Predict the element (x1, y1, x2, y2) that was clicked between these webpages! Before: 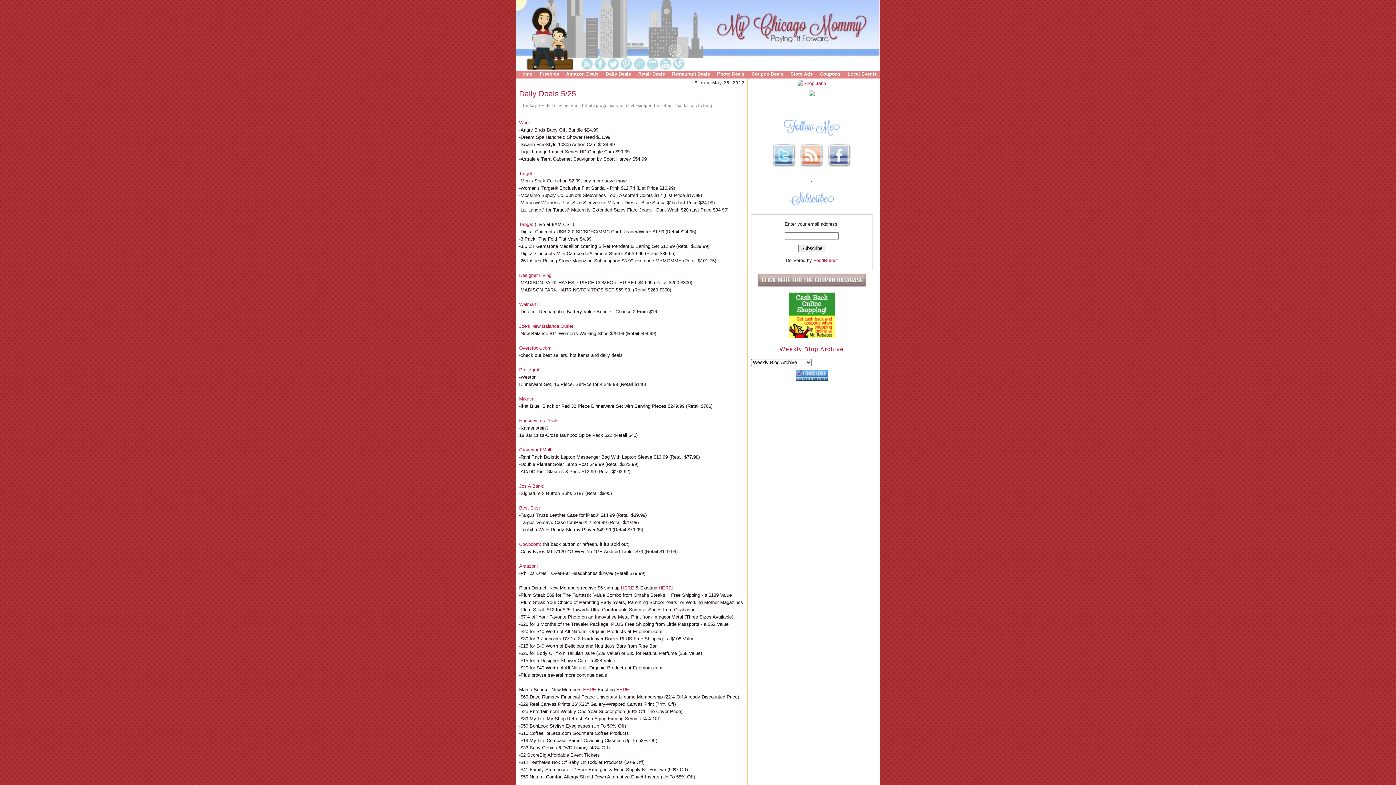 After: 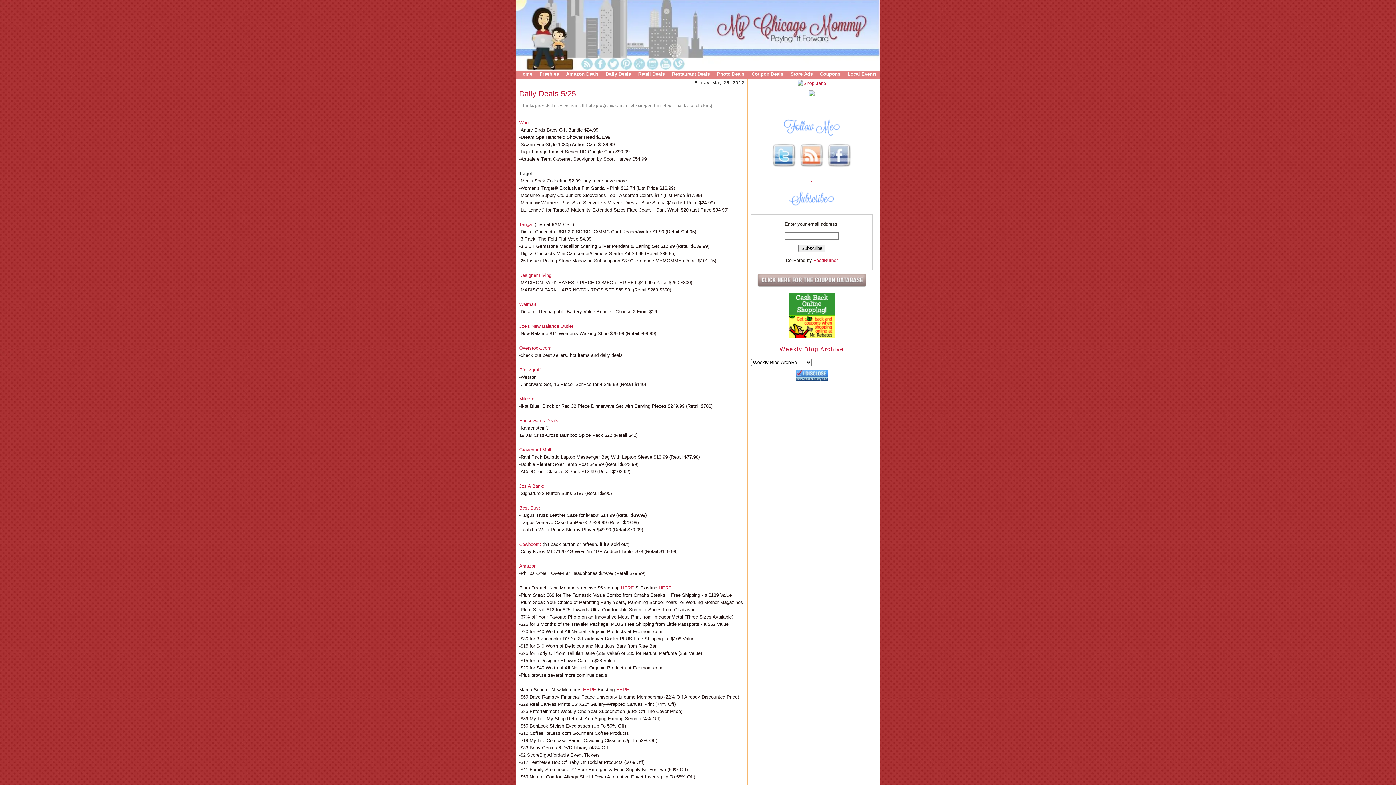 Action: label: Target: bbox: (519, 170, 533, 176)